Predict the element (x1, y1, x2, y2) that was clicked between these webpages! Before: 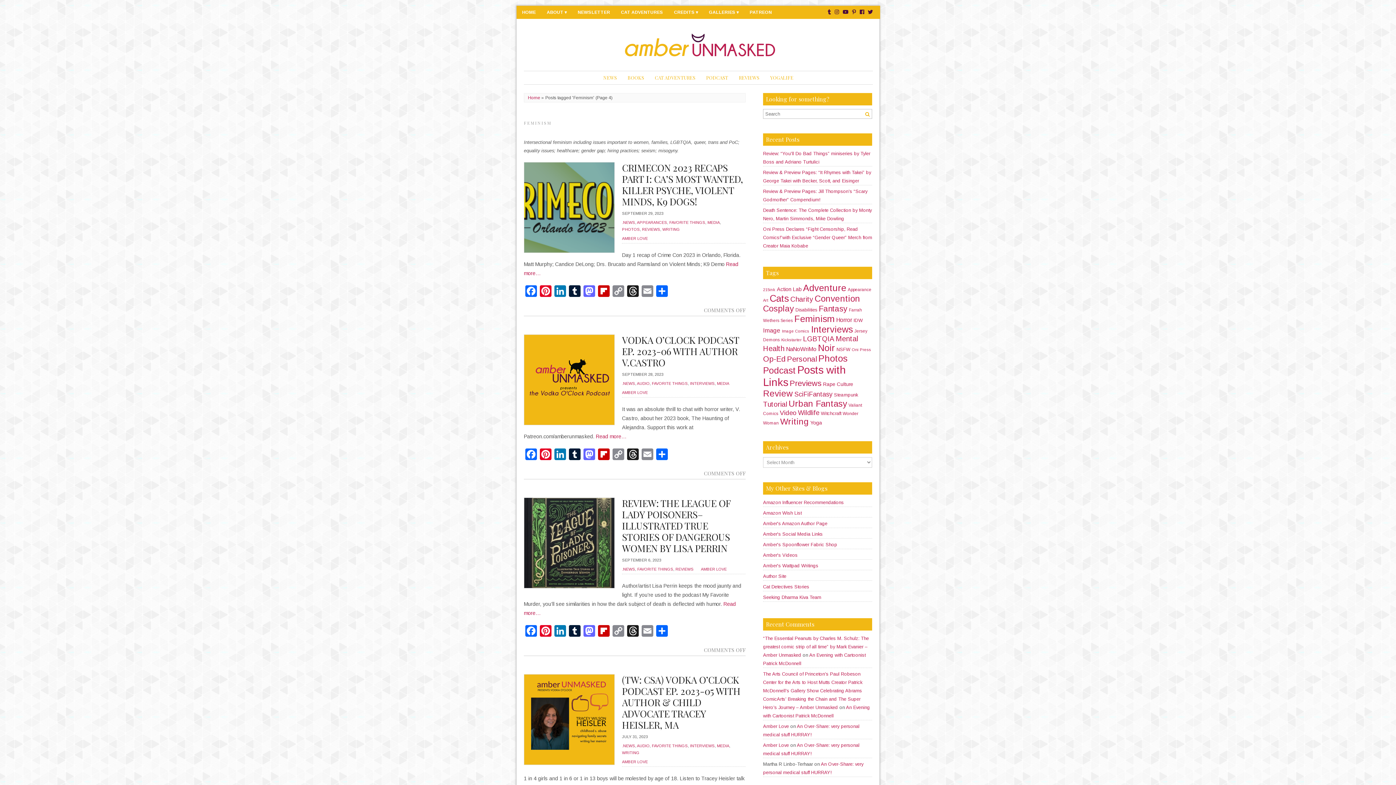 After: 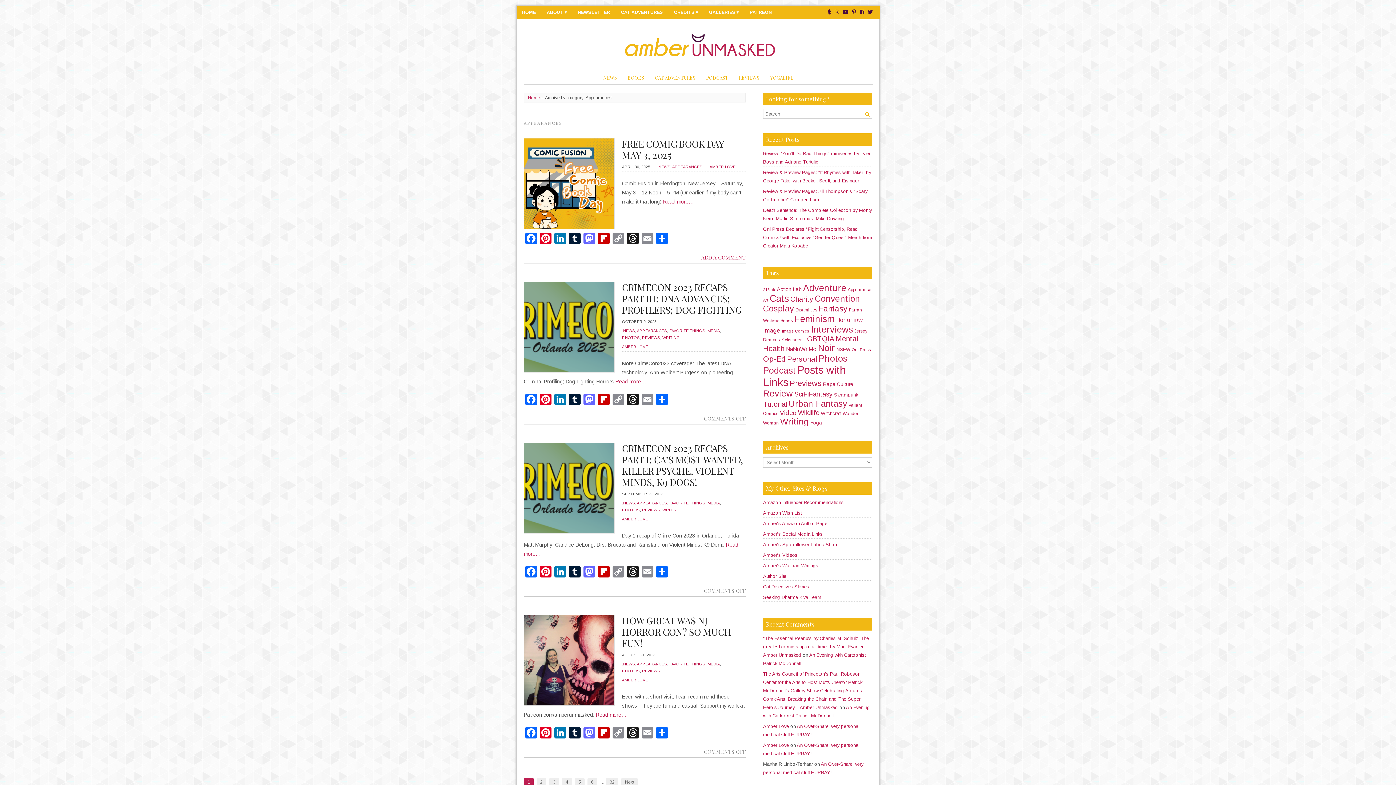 Action: bbox: (637, 220, 667, 224) label: APPEARANCES